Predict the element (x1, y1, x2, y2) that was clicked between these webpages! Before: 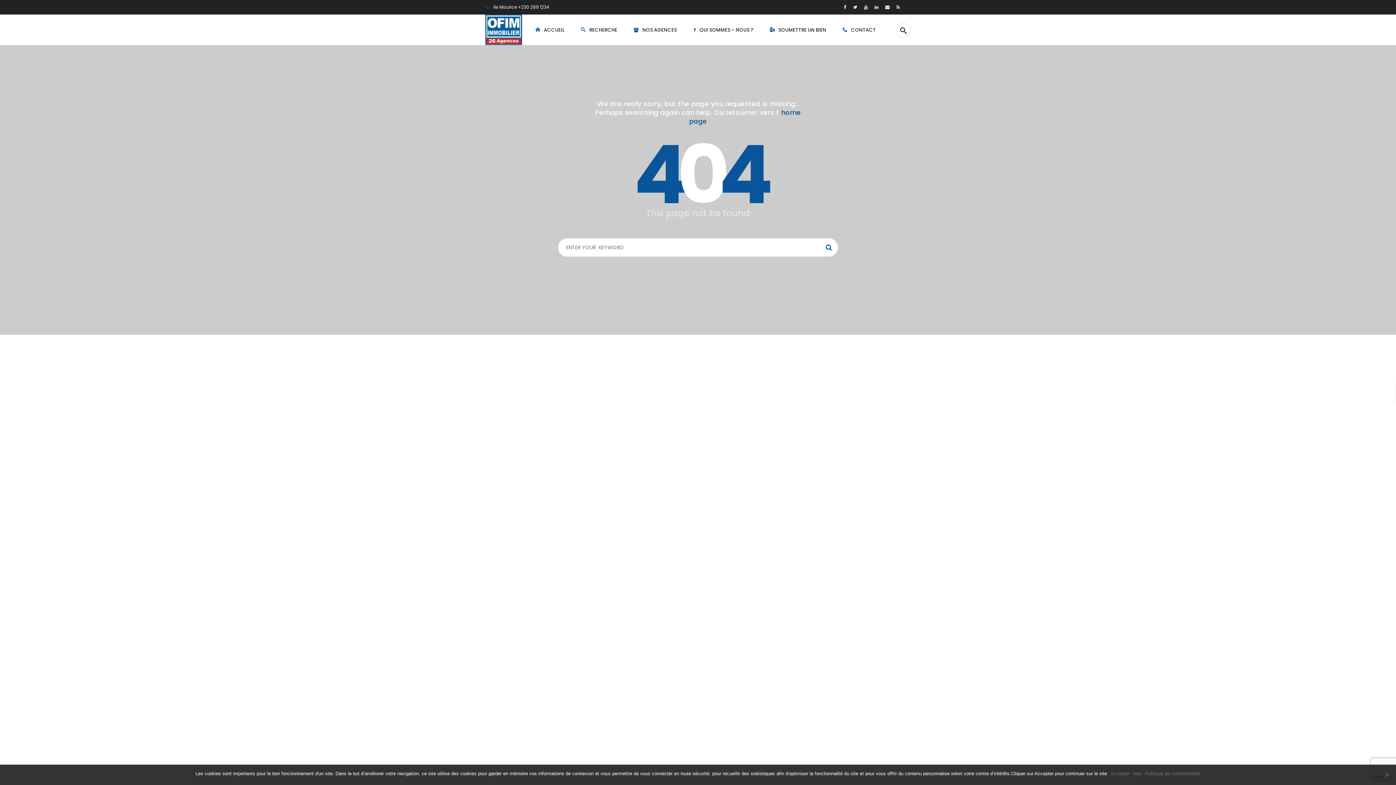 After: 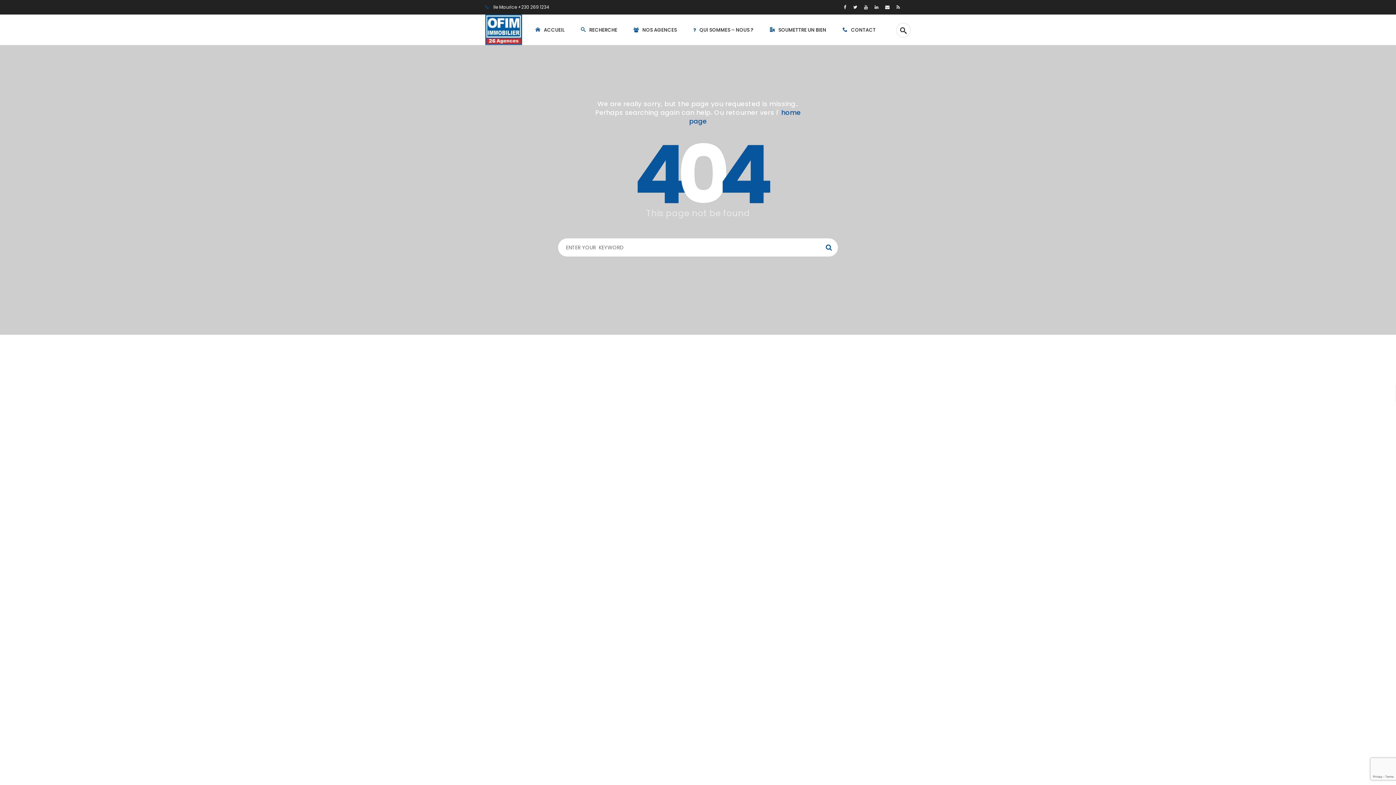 Action: label: Non bbox: (1133, 770, 1141, 777)